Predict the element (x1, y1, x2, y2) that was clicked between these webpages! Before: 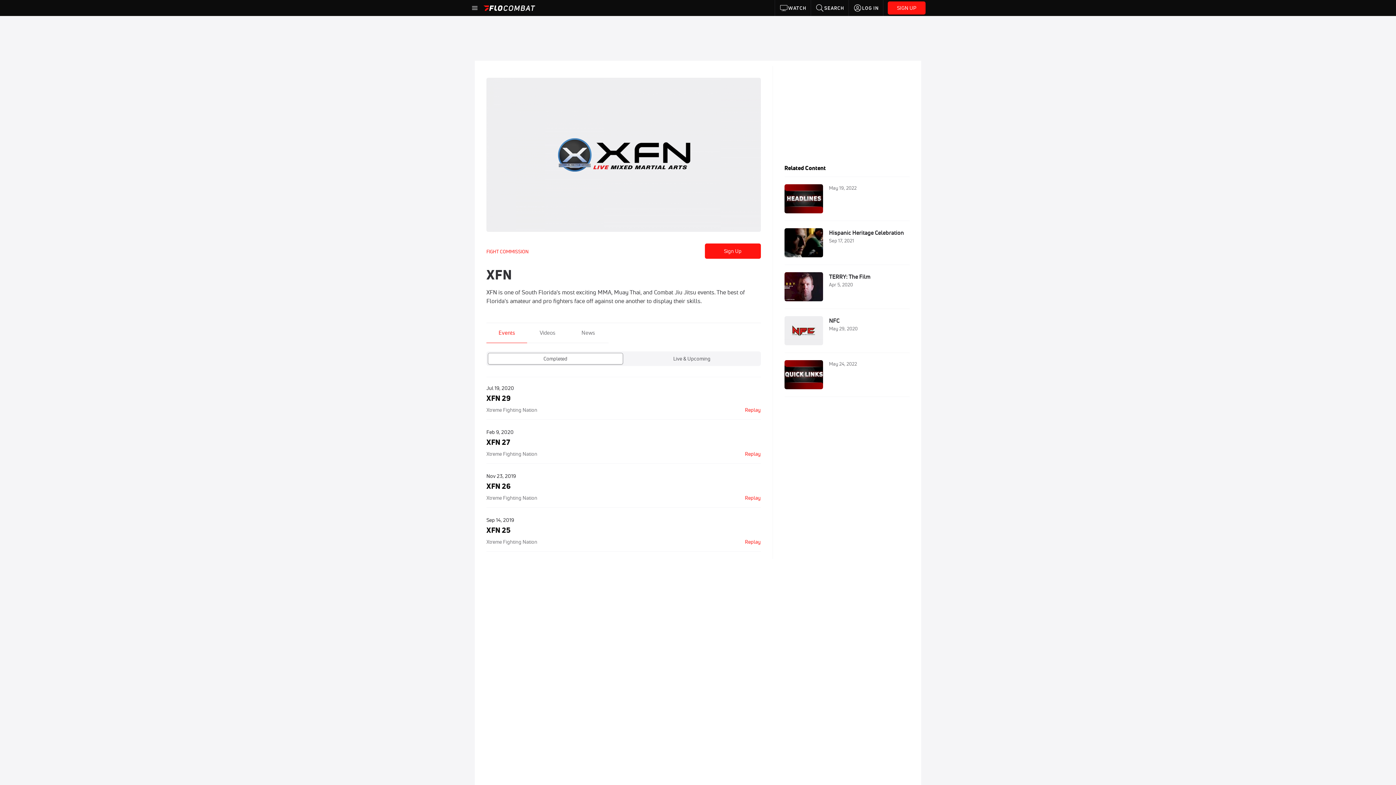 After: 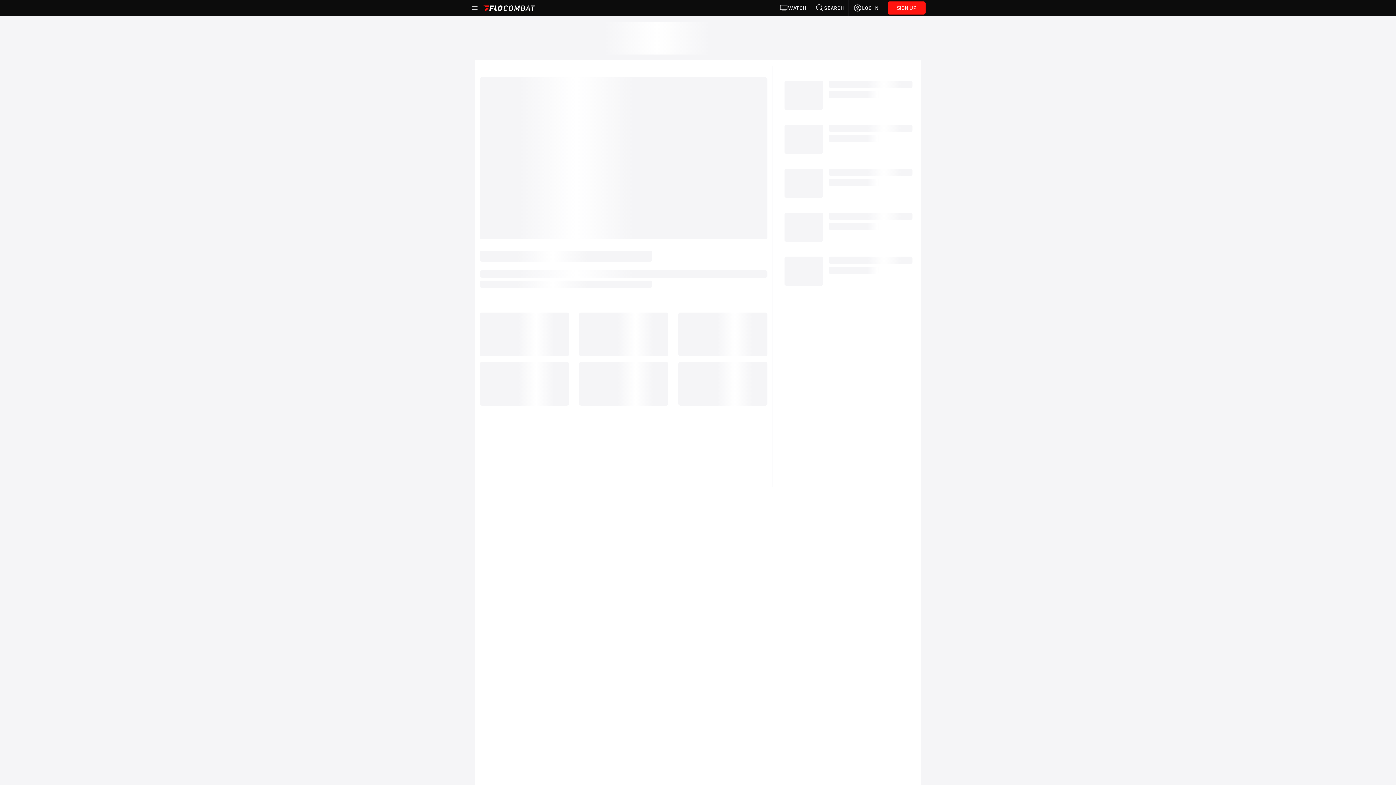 Action: label: TERRY: The Film
Apr 5, 2020 bbox: (784, 270, 909, 302)